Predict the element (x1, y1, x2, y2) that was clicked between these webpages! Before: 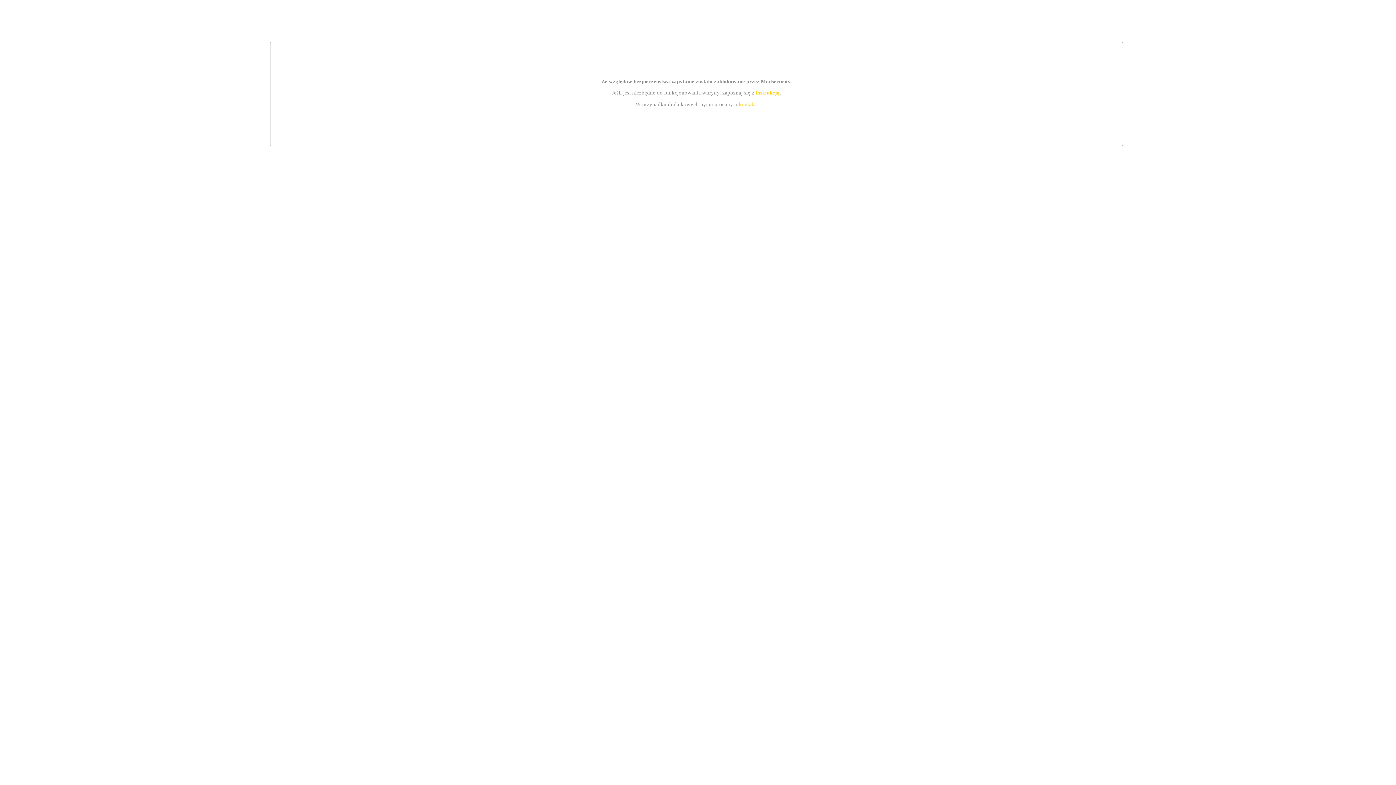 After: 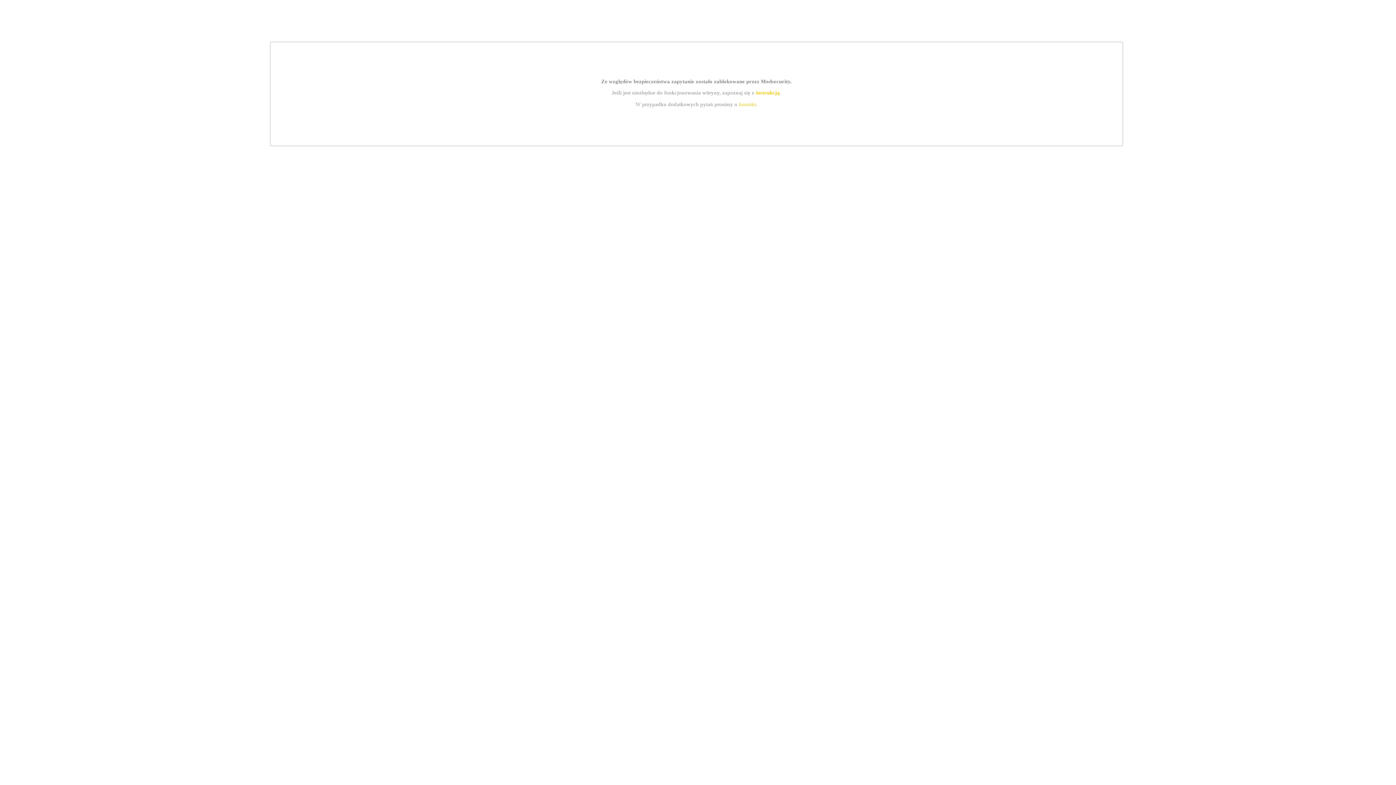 Action: label: kontakt bbox: (739, 101, 756, 107)